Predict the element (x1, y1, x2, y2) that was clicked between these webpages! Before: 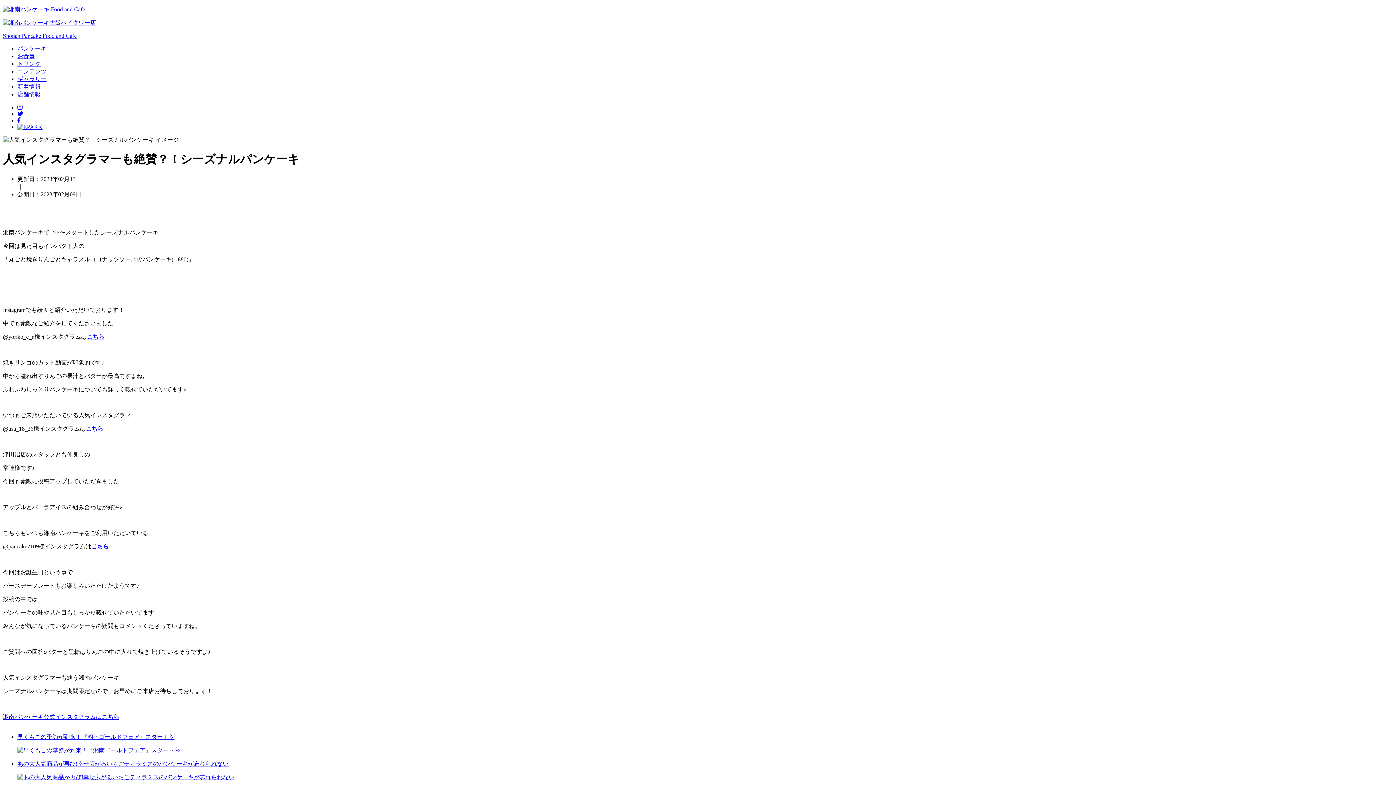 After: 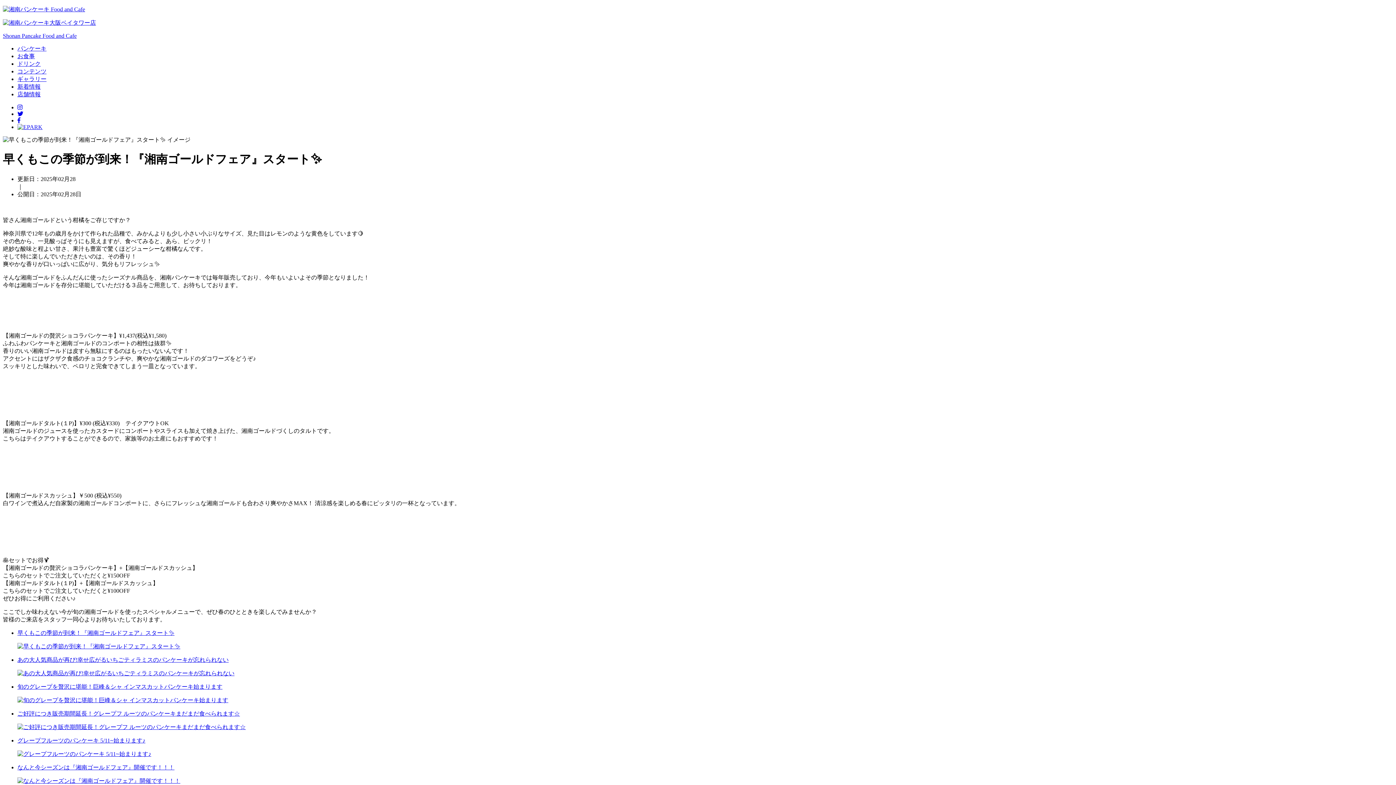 Action: label: 早くもこの季節が到来！『湘南ゴールドフェア』スタート✨ bbox: (17, 733, 1393, 754)